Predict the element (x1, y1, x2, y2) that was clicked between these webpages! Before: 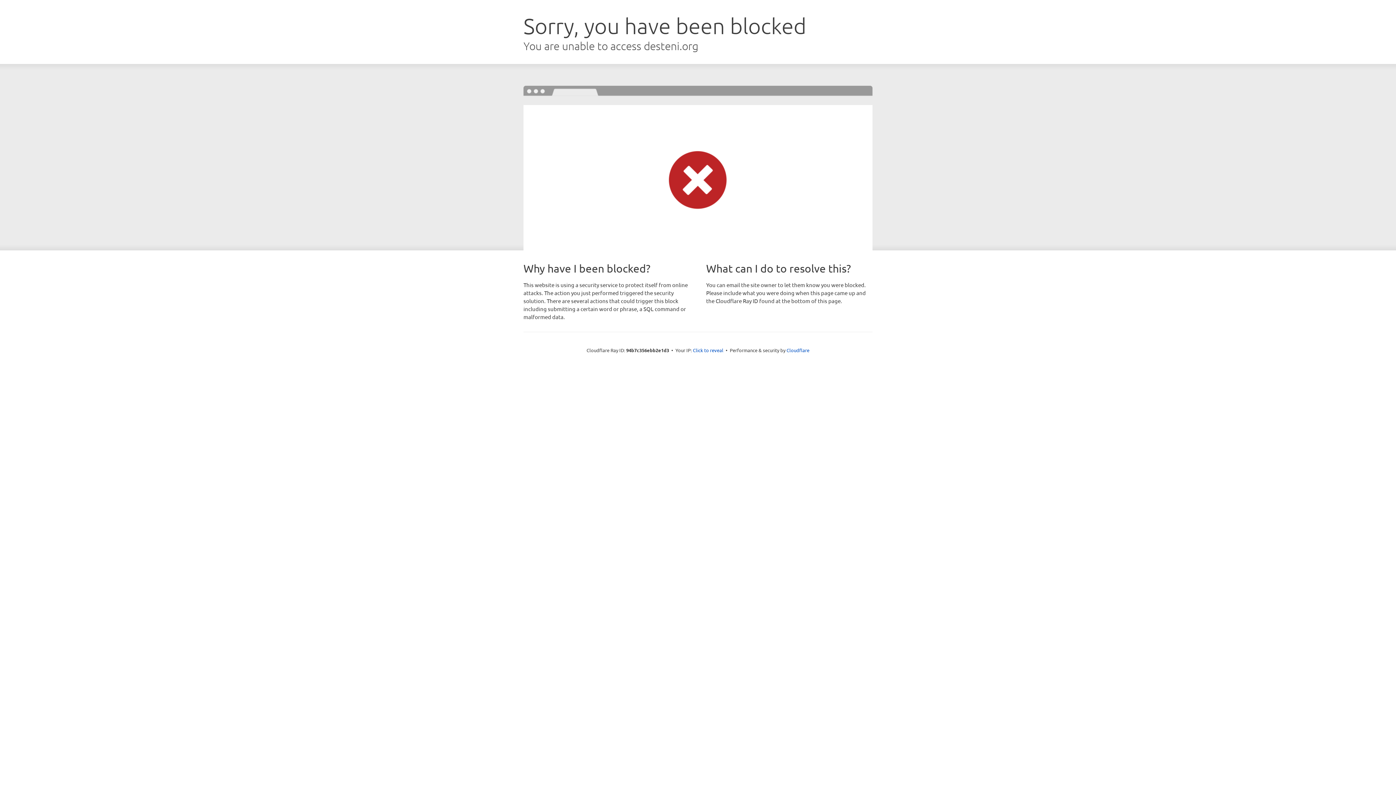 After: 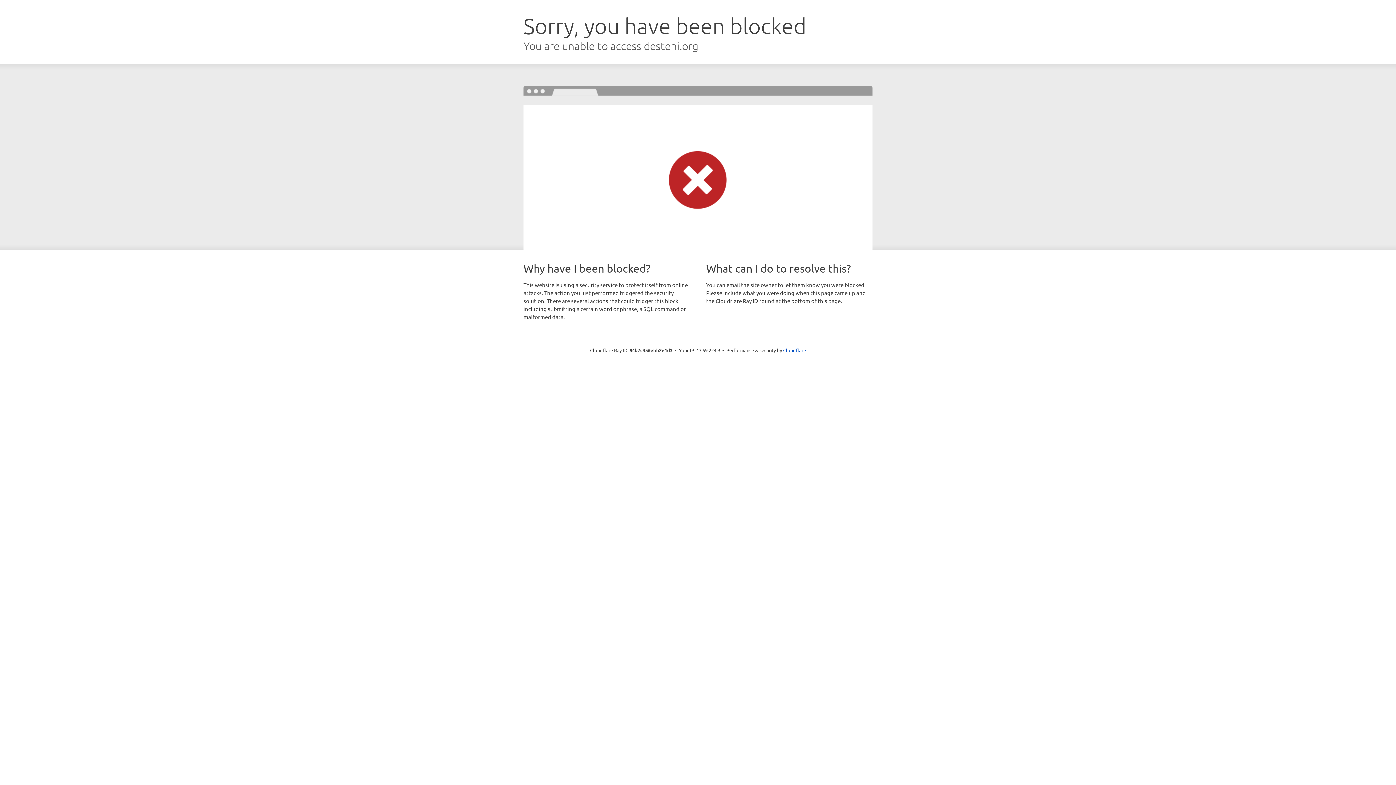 Action: bbox: (693, 346, 723, 353) label: Click to reveal